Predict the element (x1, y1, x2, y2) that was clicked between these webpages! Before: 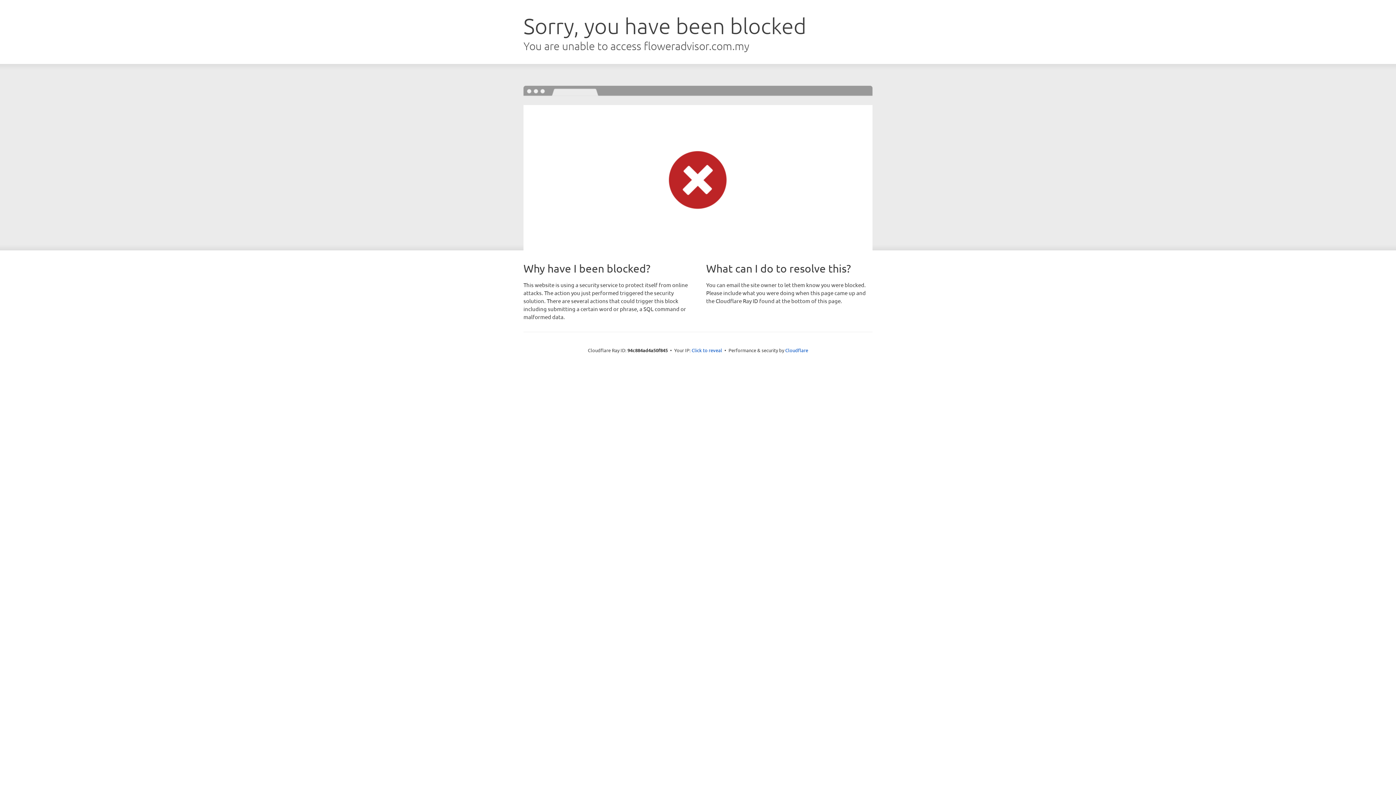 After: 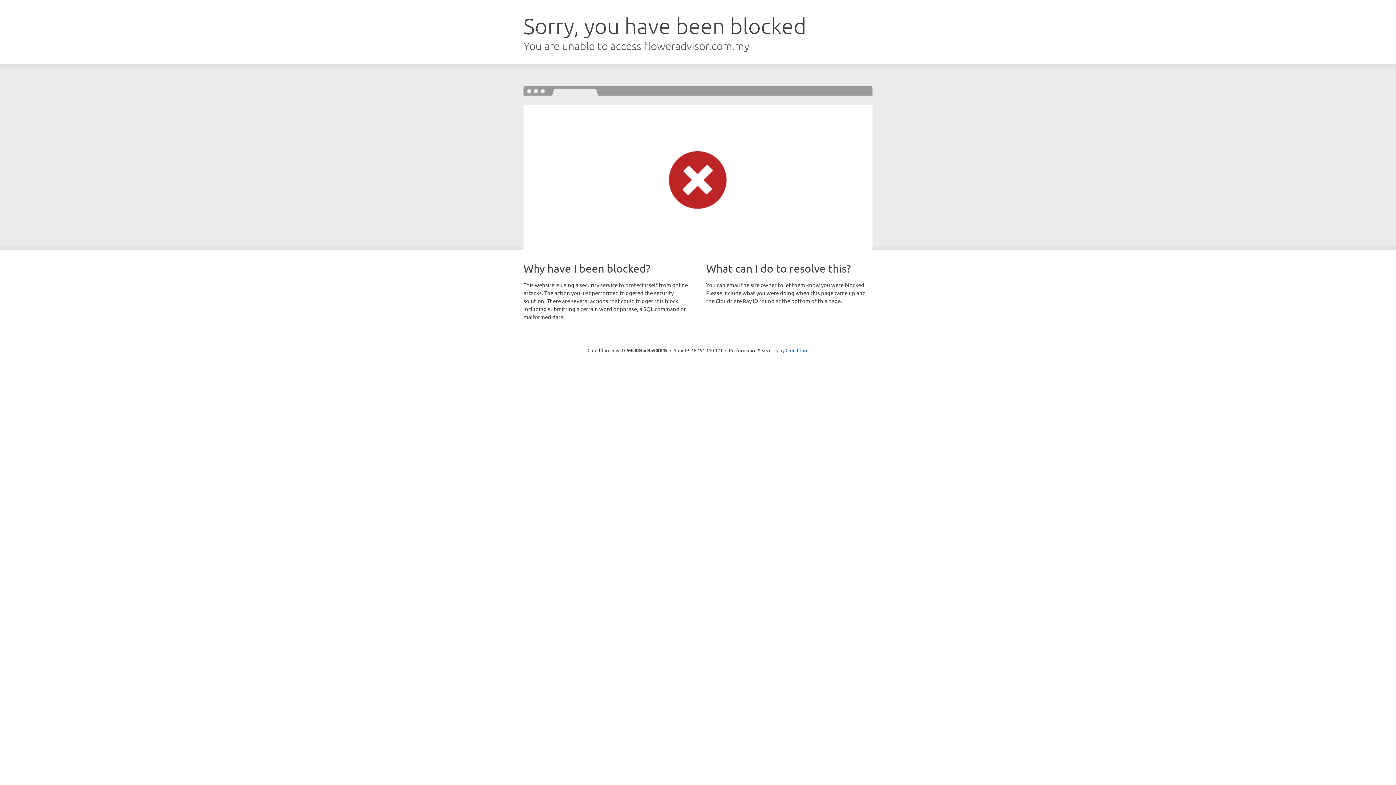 Action: label: Click to reveal bbox: (691, 346, 722, 353)